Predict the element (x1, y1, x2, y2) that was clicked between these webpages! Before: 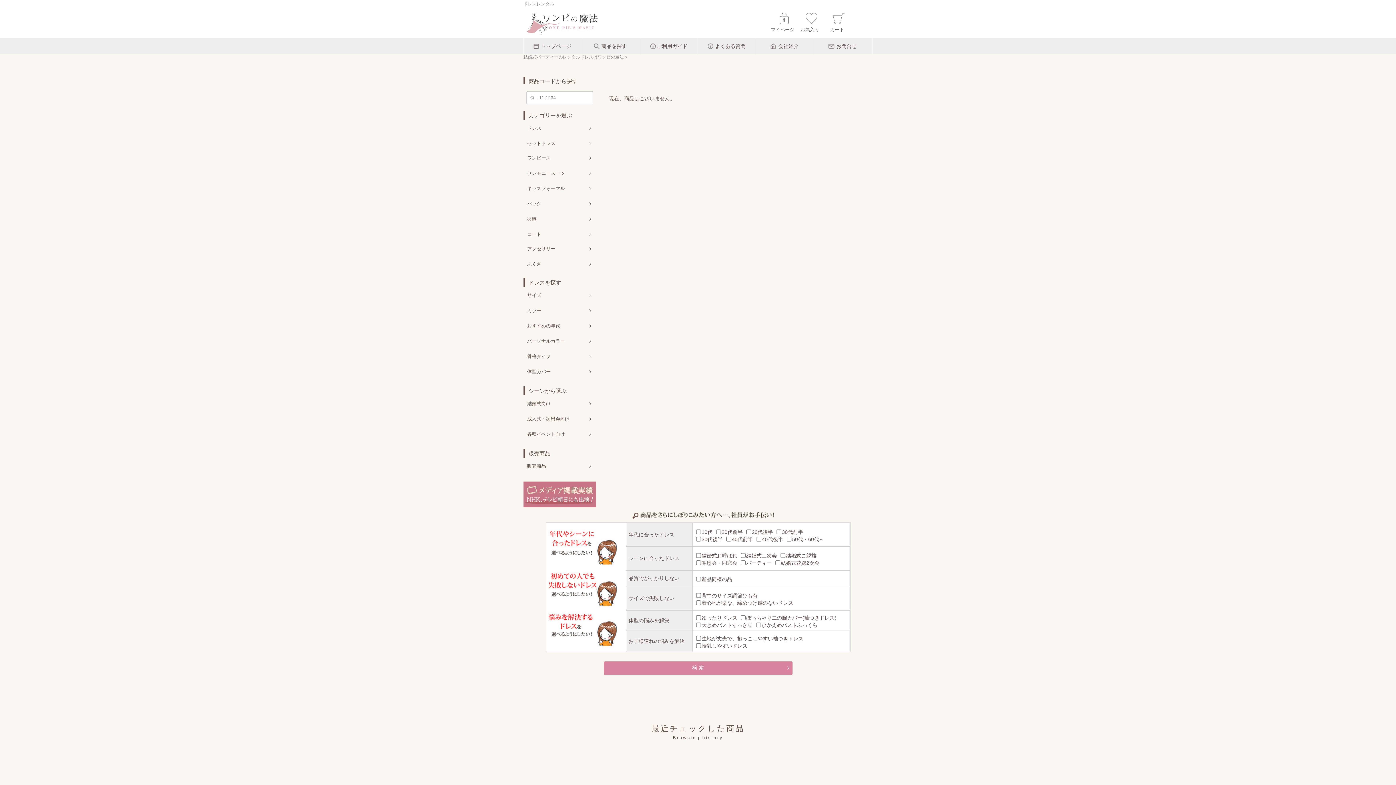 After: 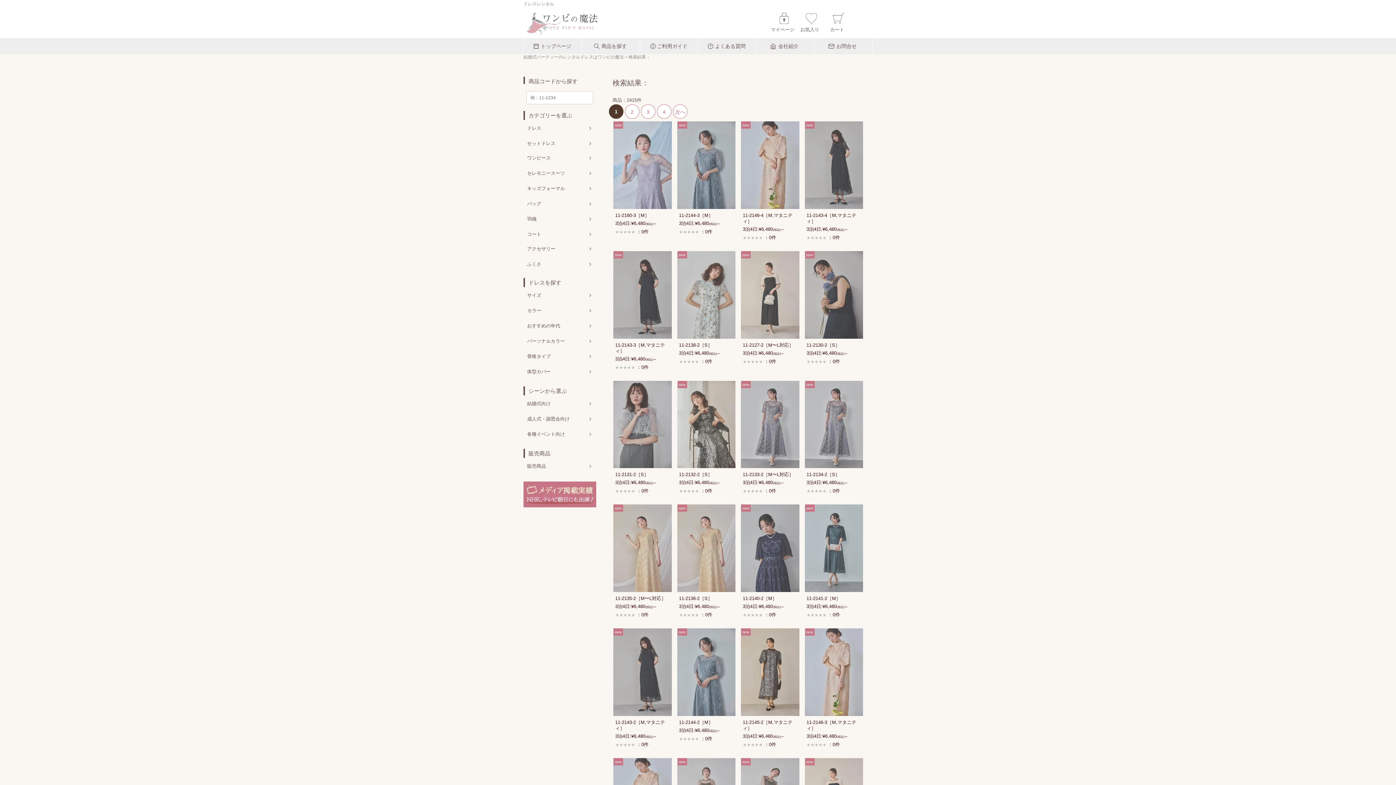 Action: bbox: (603, 661, 792, 675) label: 検 索